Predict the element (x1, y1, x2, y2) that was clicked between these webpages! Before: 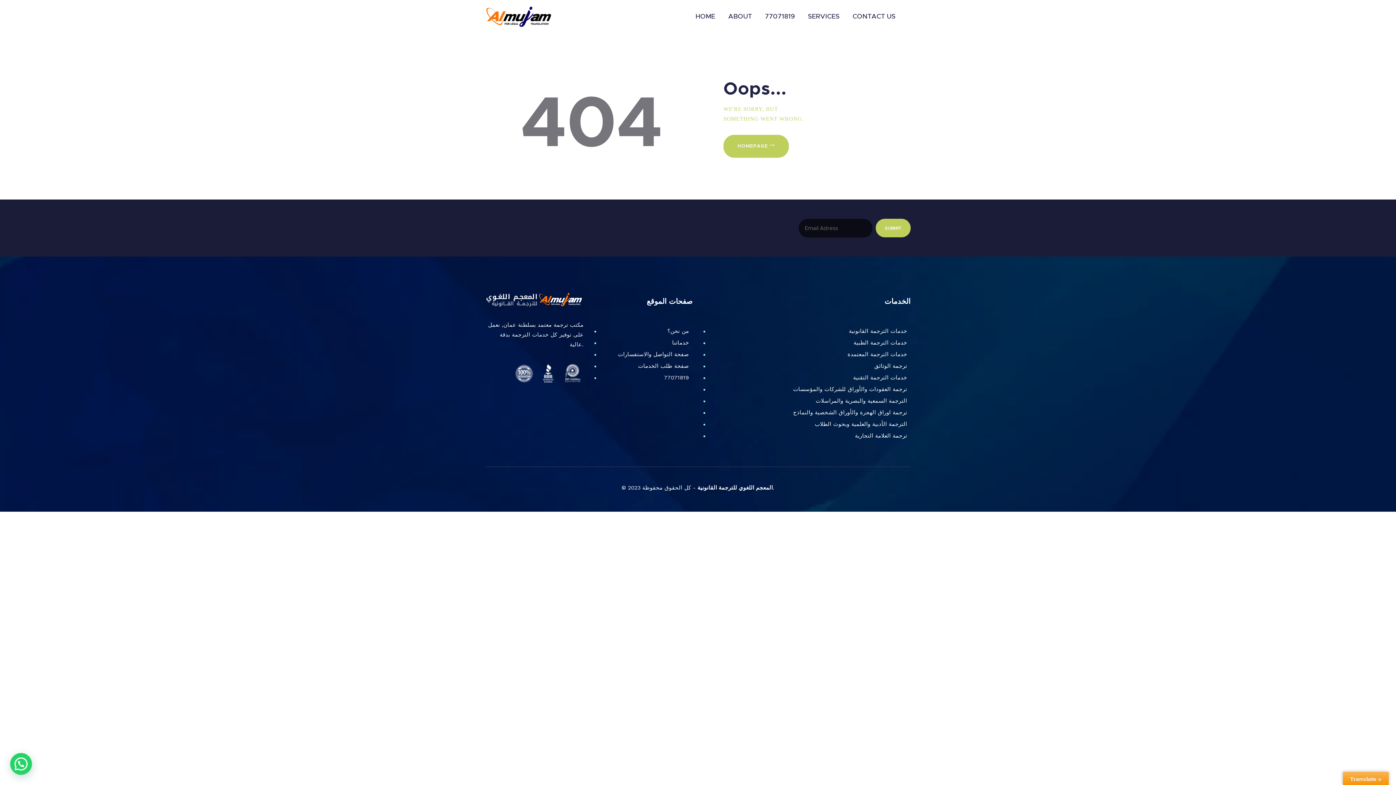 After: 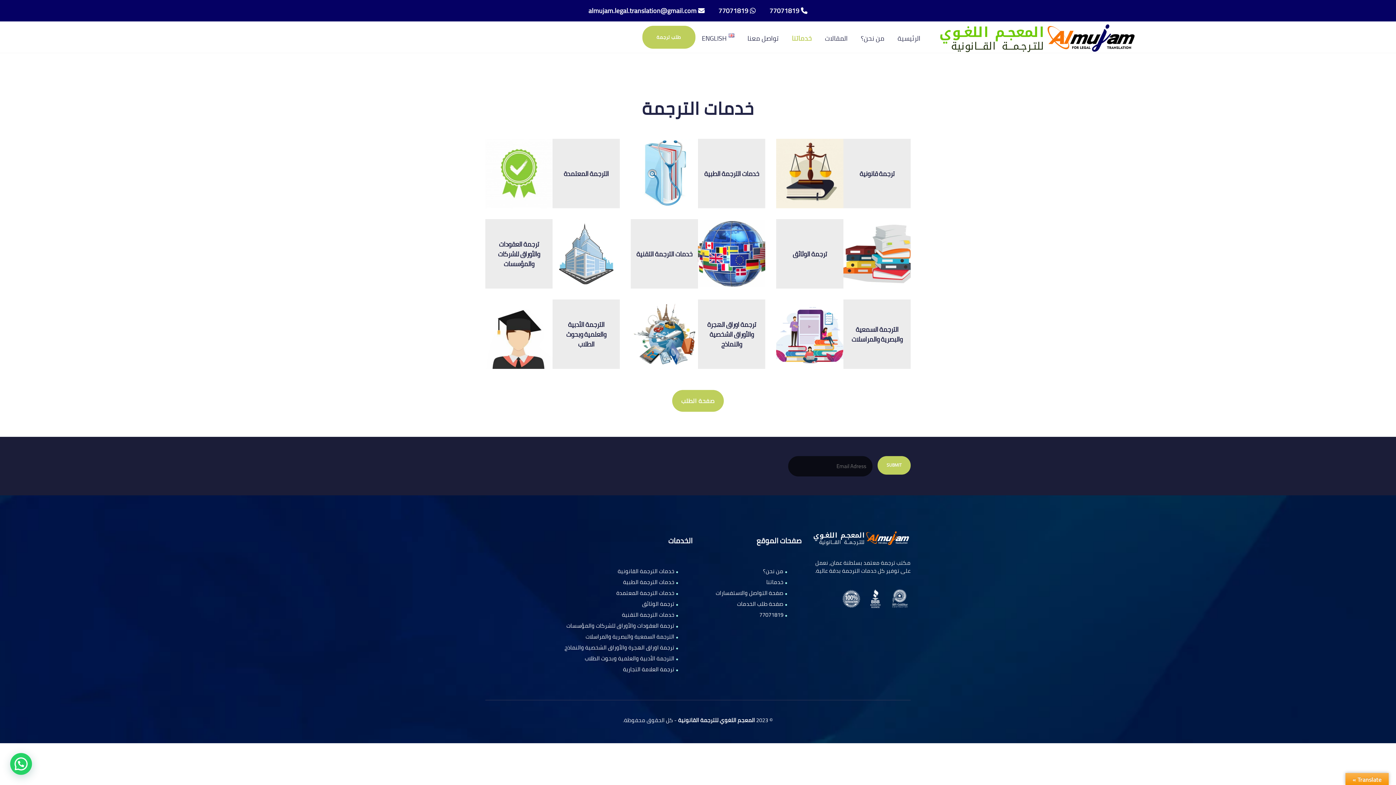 Action: label: خدماتنا bbox: (672, 339, 689, 346)